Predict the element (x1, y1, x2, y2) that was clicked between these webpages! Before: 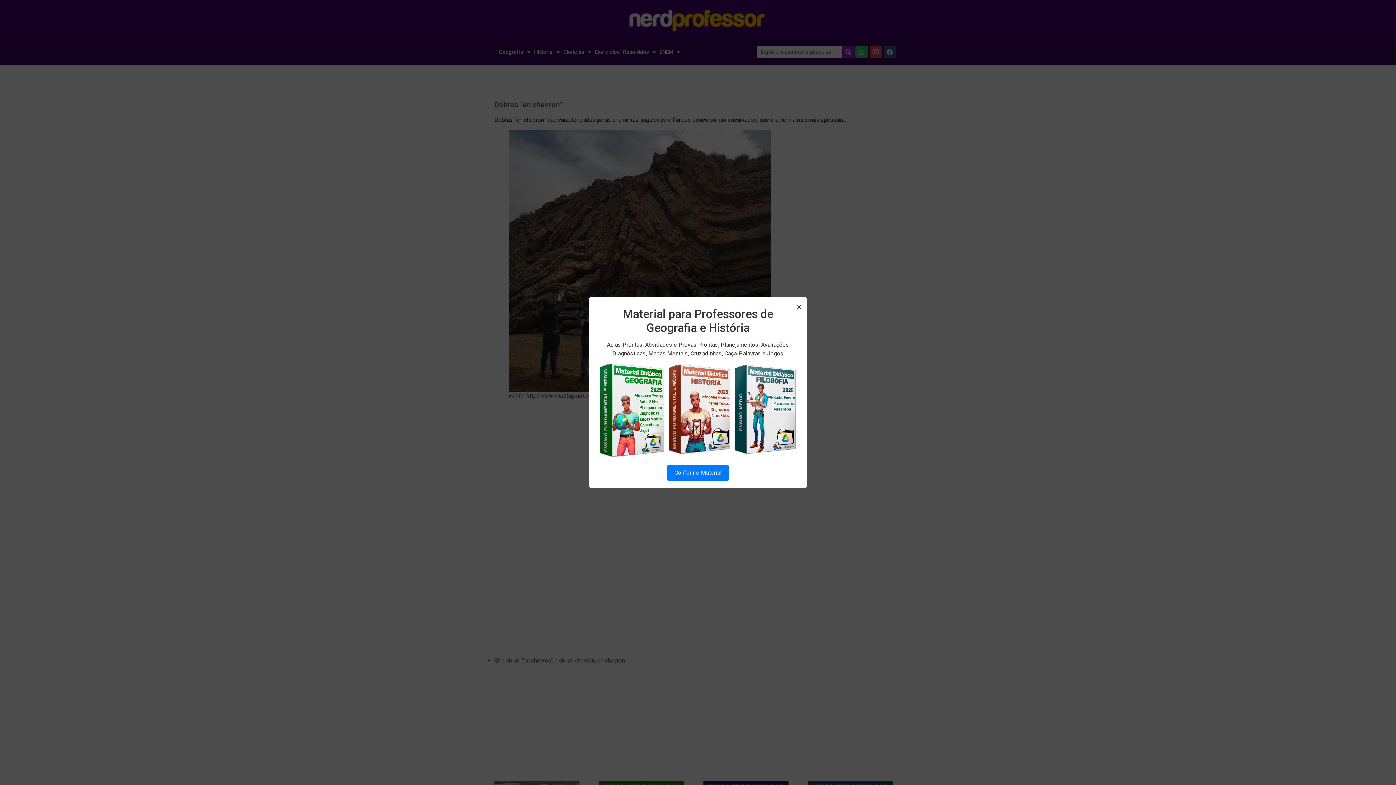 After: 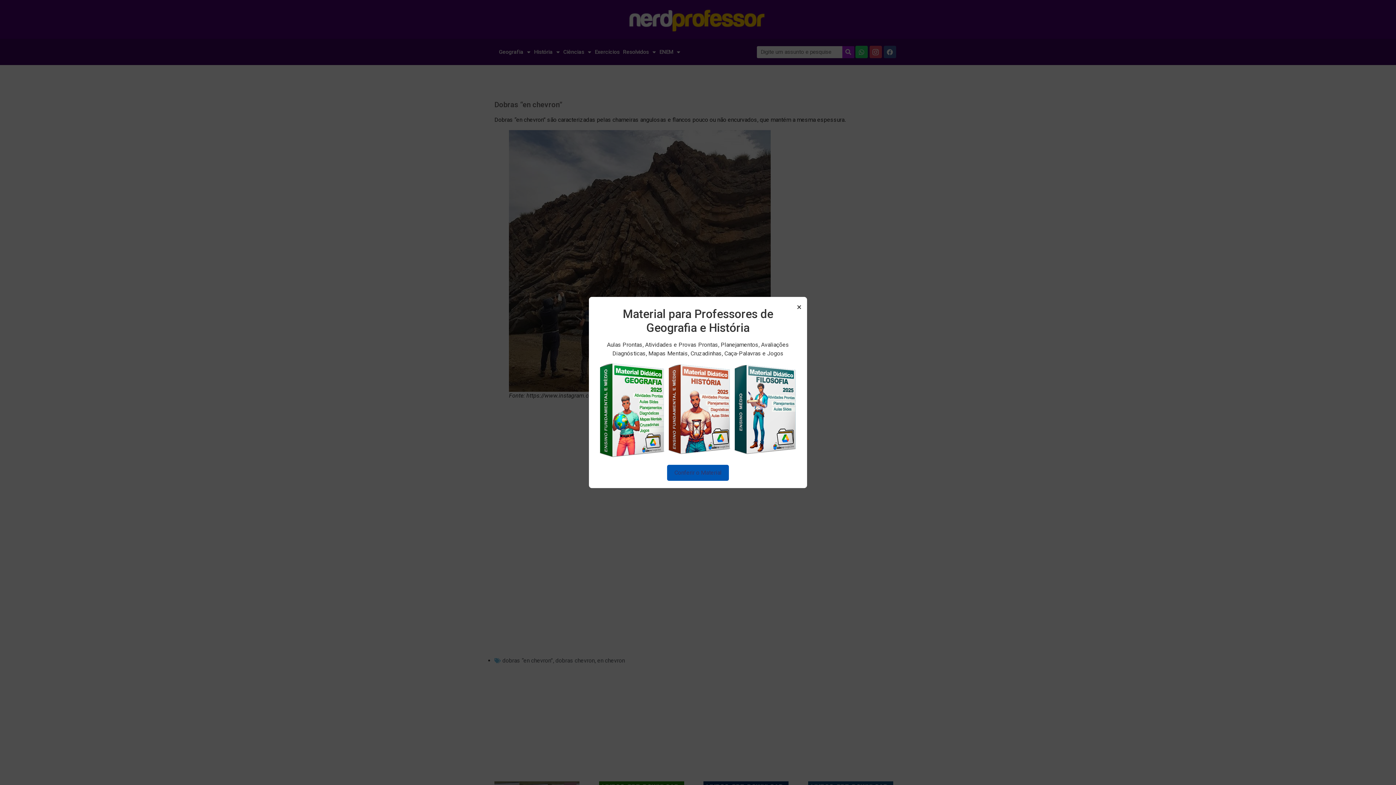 Action: label: Conferir o Material bbox: (667, 464, 729, 480)